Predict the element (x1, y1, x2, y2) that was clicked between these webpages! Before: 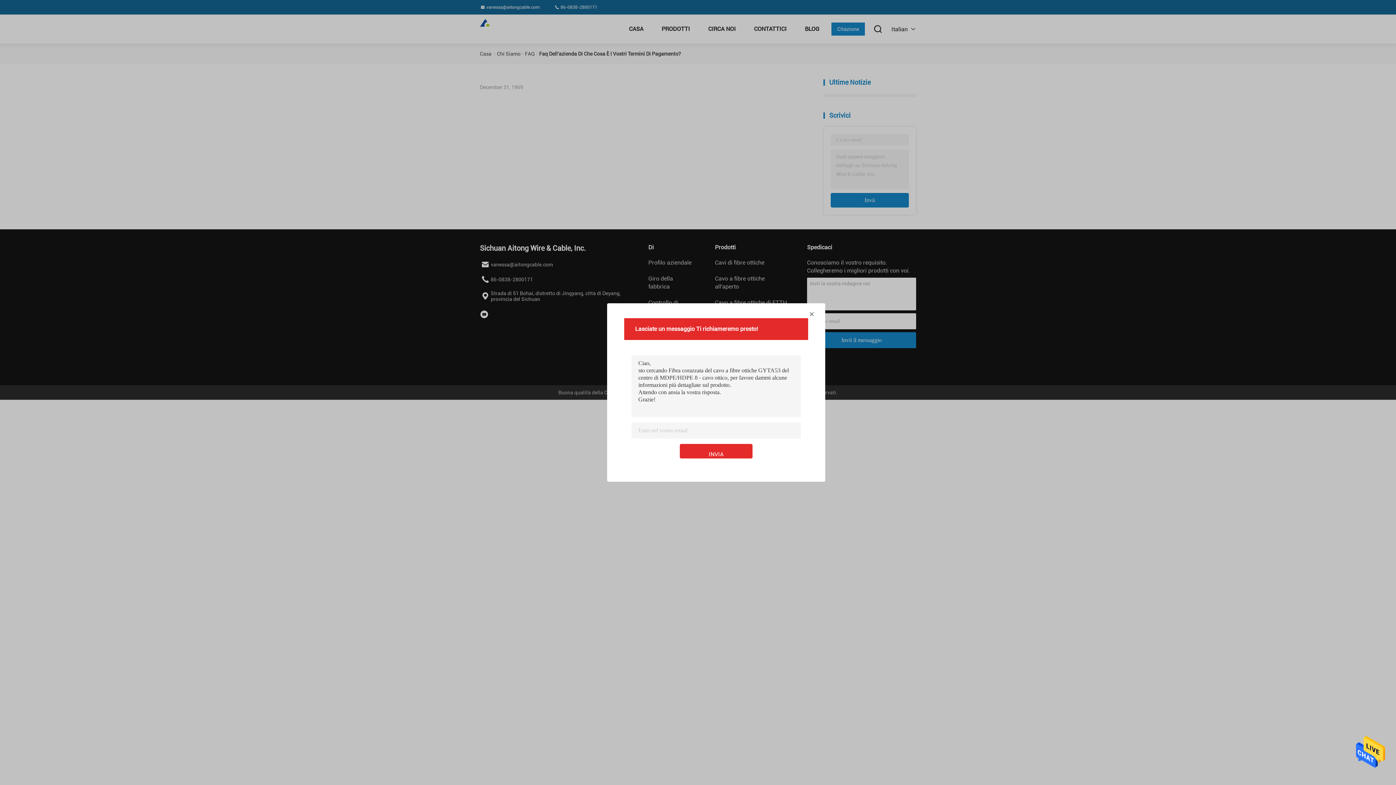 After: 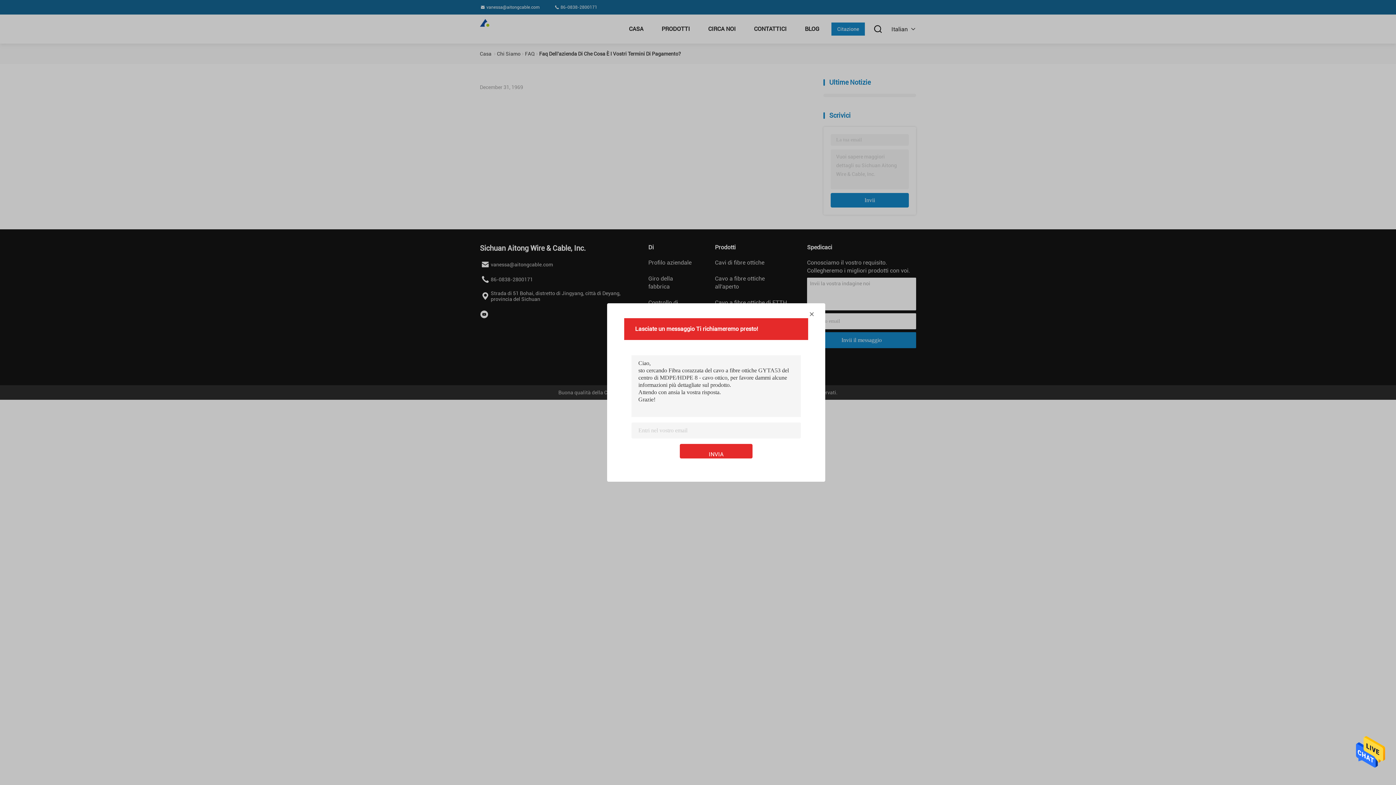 Action: bbox: (1356, 767, 1385, 772)